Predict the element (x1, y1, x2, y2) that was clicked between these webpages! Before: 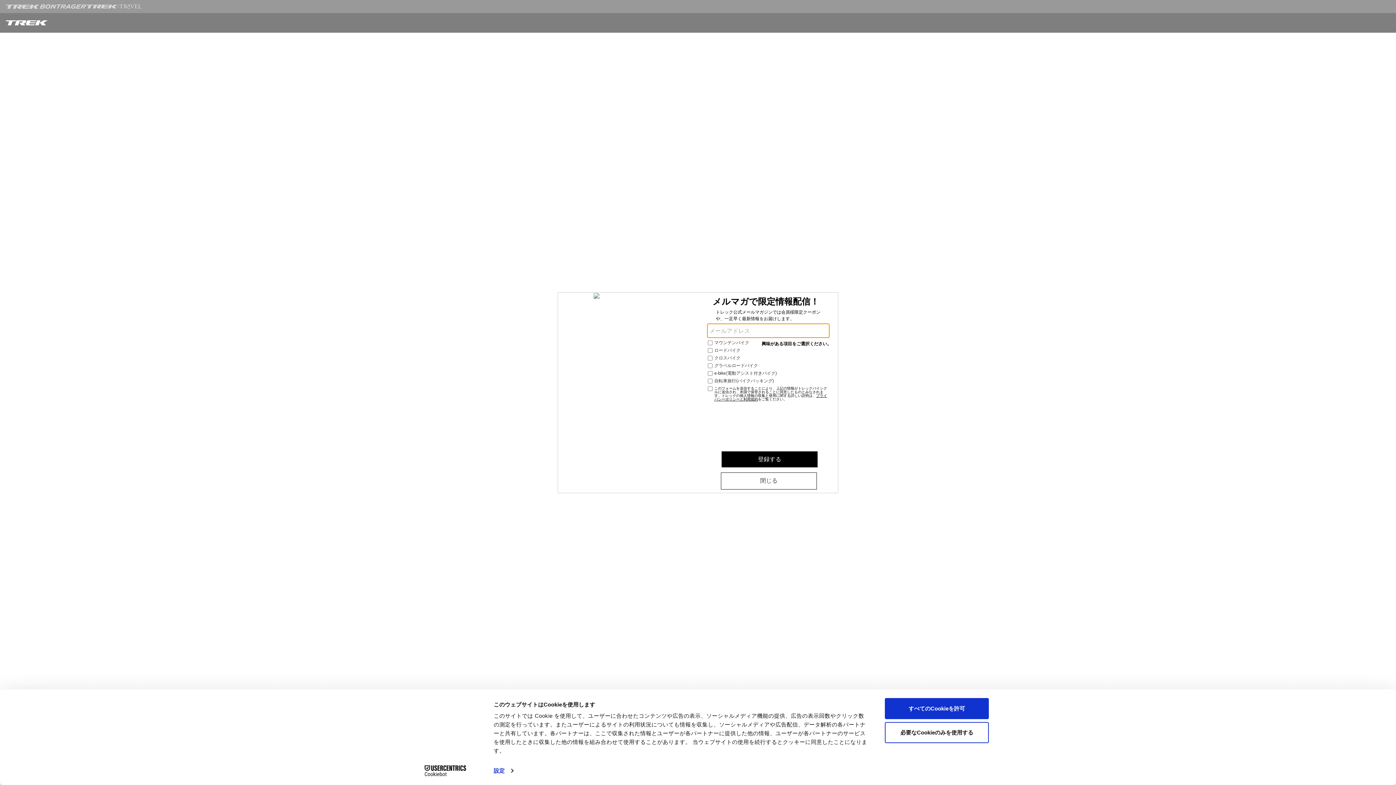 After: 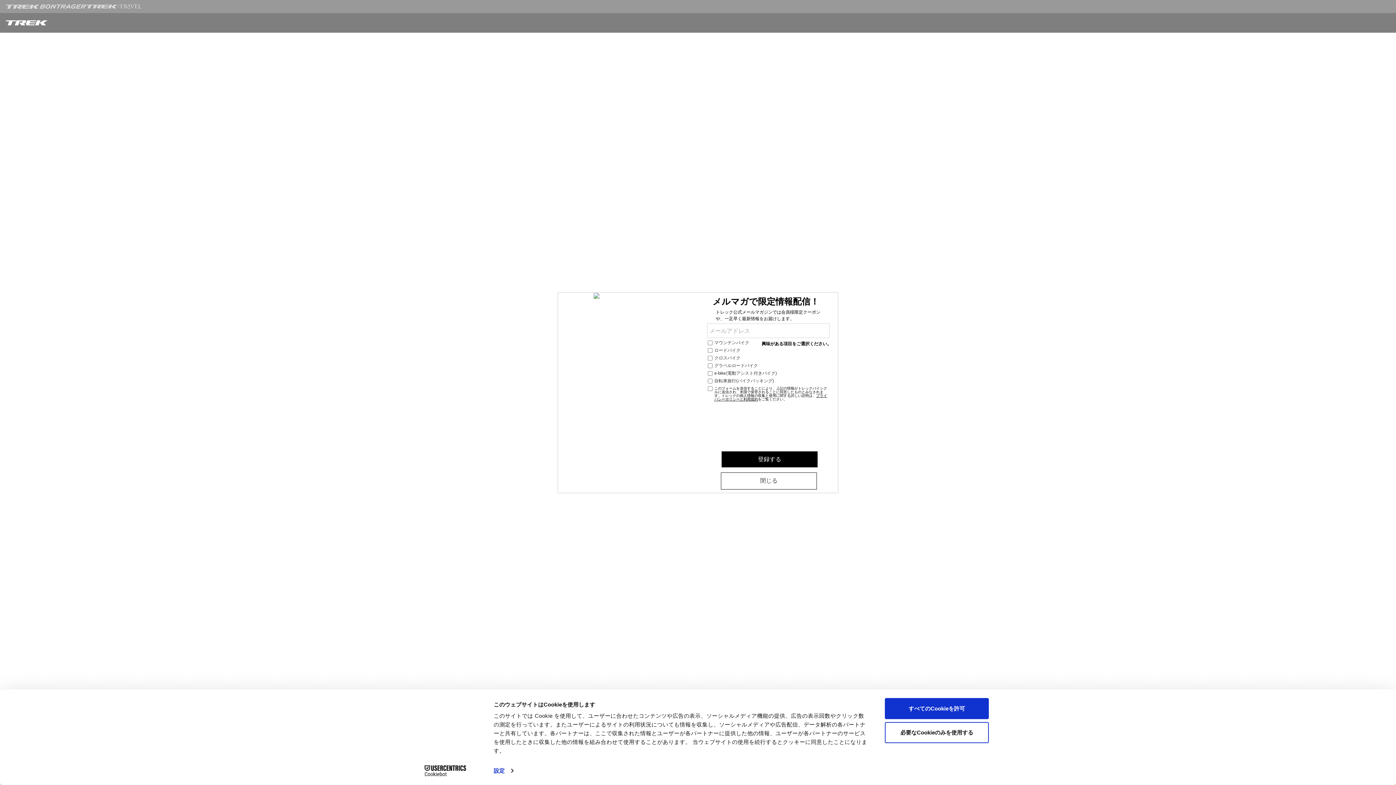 Action: label: Cookiebot - opens in a new window bbox: (413, 765, 477, 776)